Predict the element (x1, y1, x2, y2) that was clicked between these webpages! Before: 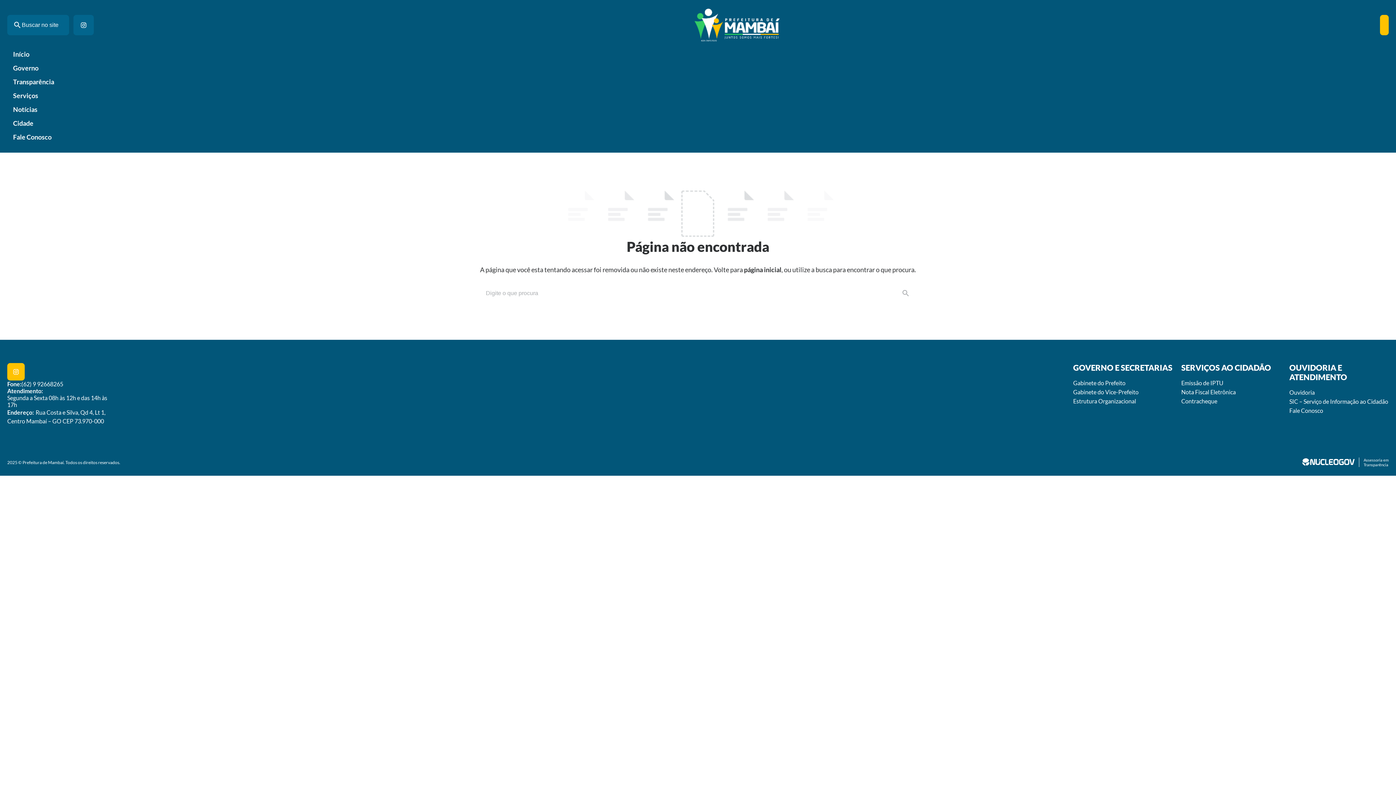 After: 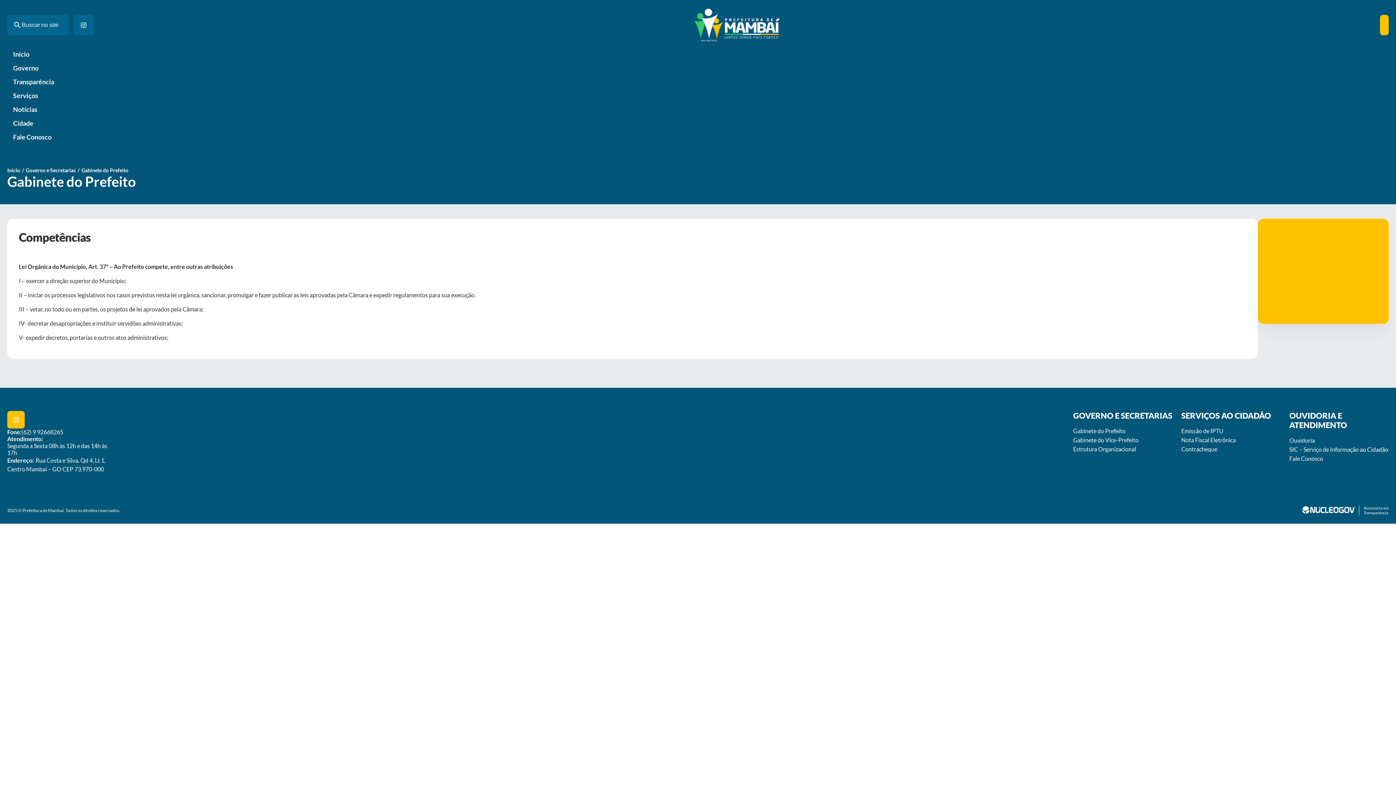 Action: label: Gabinete do Prefeito bbox: (1073, 379, 1125, 386)